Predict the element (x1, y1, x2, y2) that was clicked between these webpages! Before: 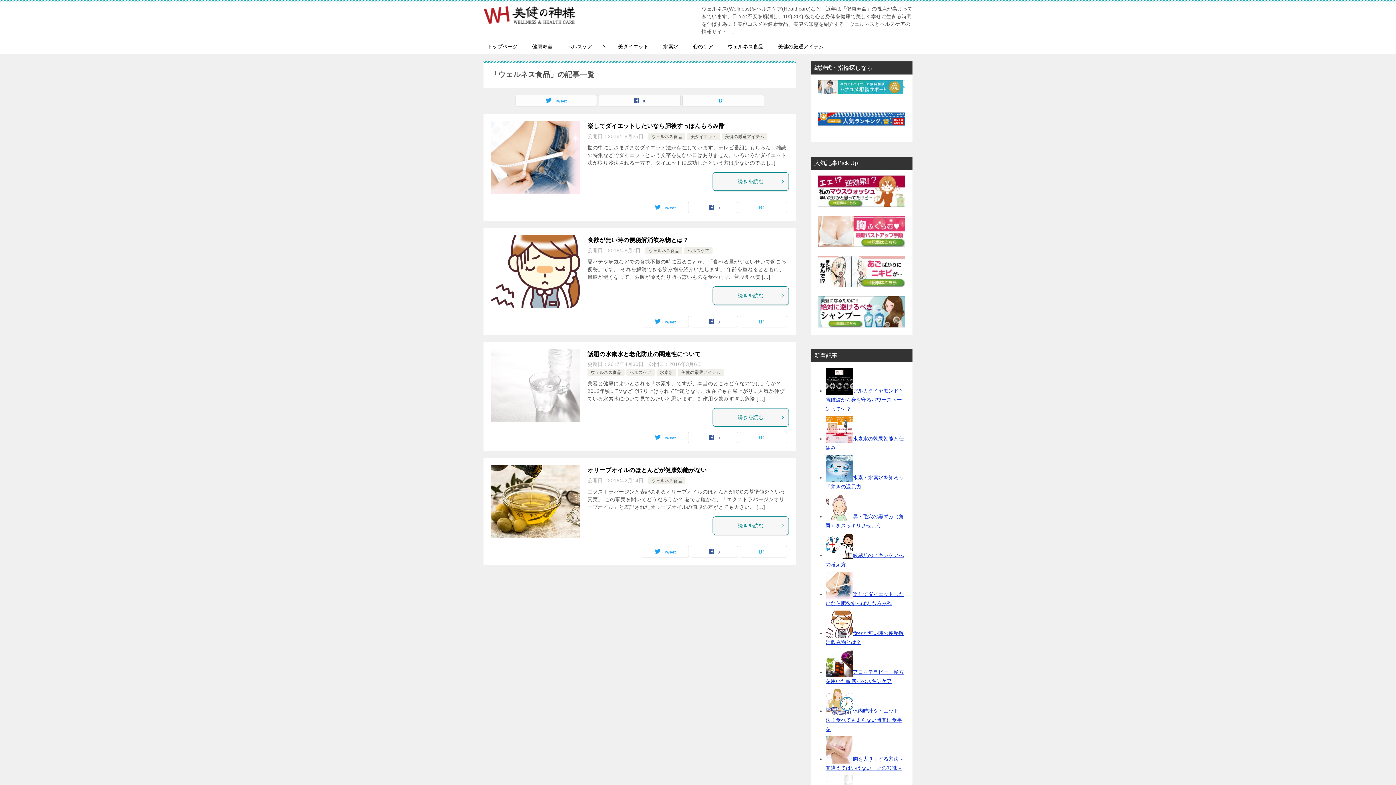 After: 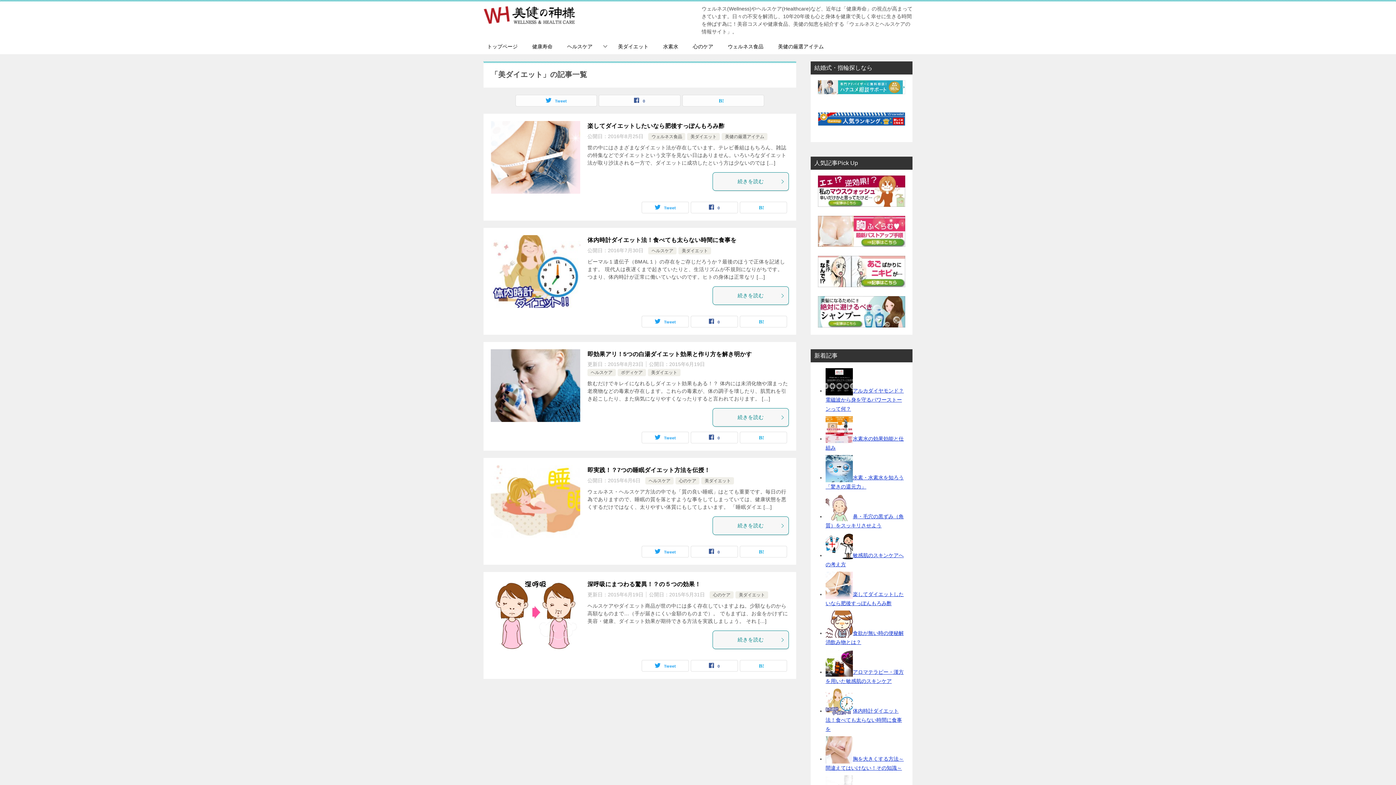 Action: label: 美ダイエット bbox: (690, 134, 716, 139)